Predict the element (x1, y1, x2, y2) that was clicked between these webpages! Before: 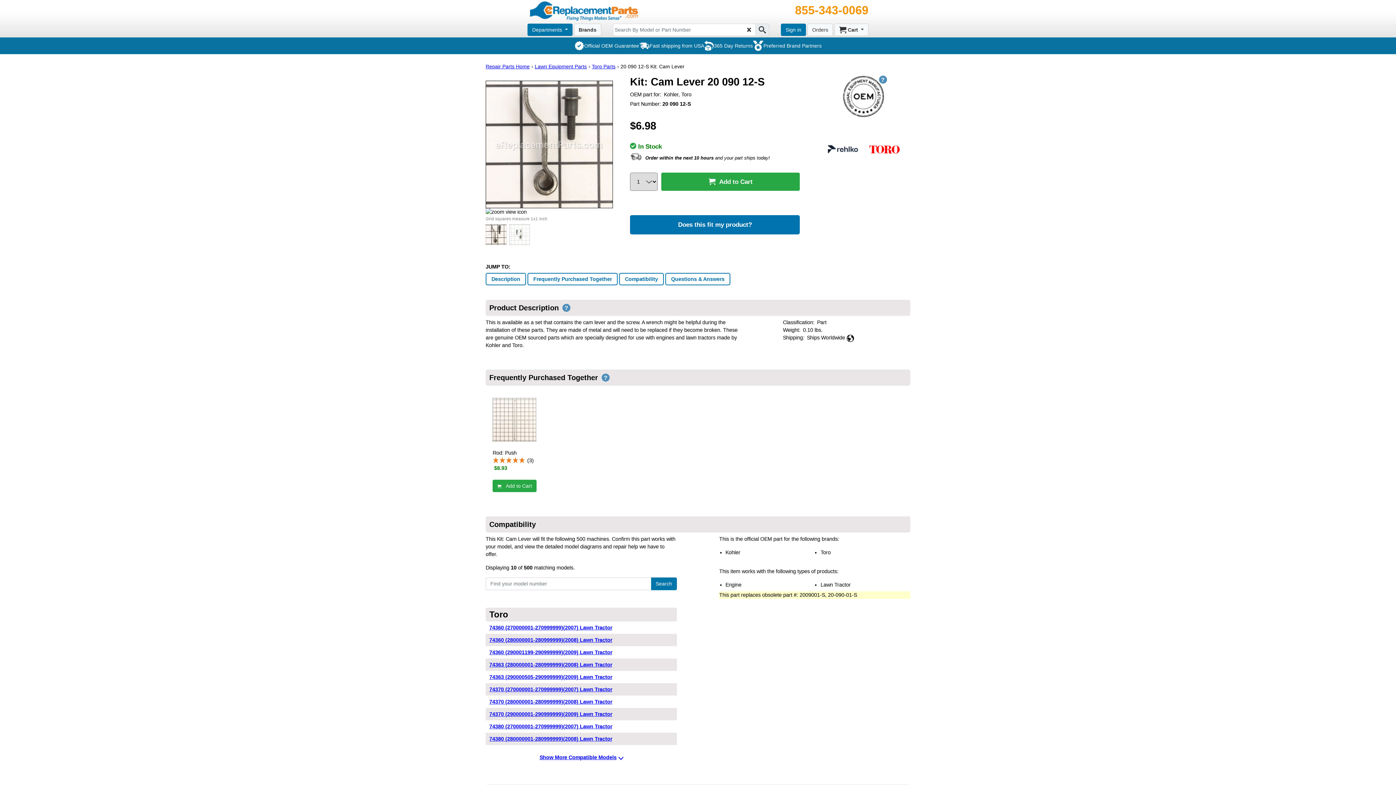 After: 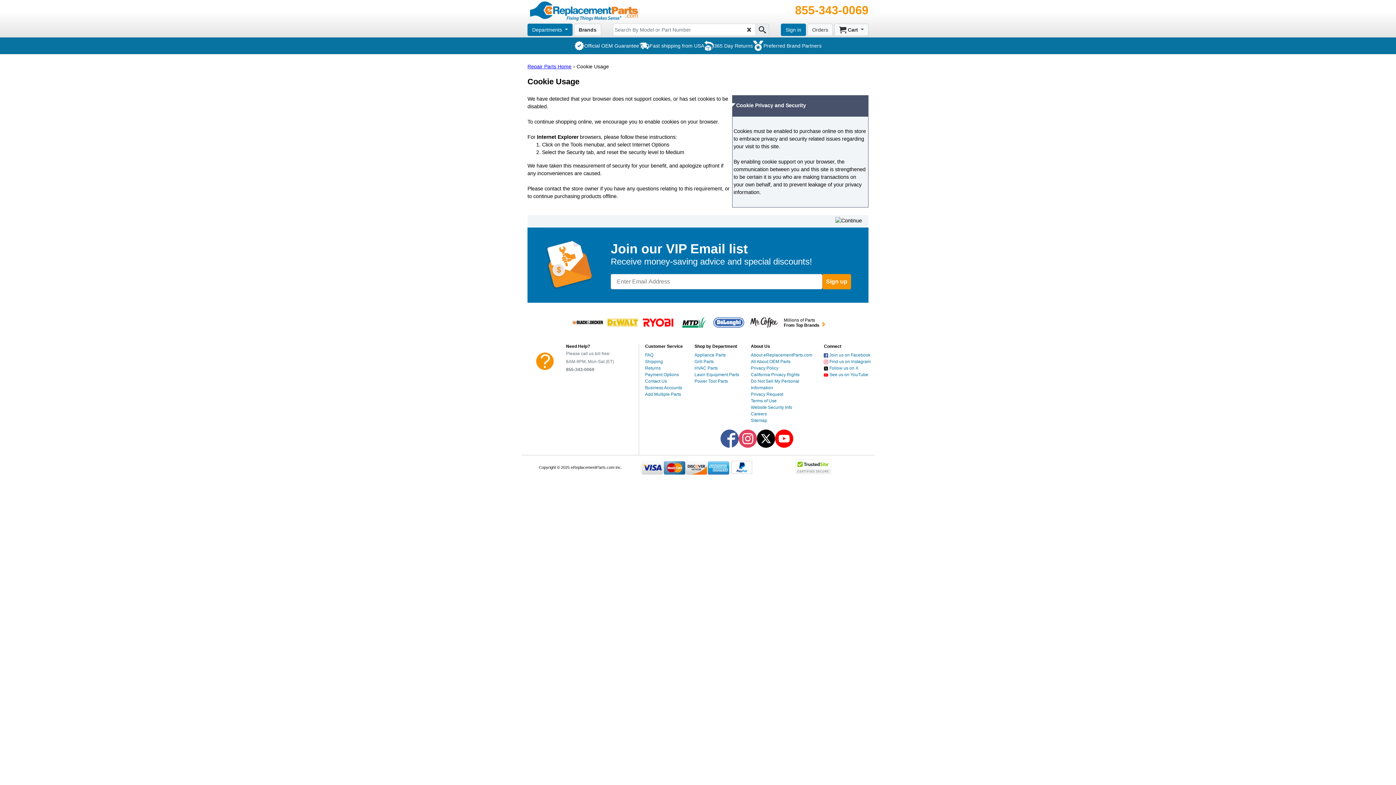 Action: label: Sign in bbox: (781, 23, 806, 36)